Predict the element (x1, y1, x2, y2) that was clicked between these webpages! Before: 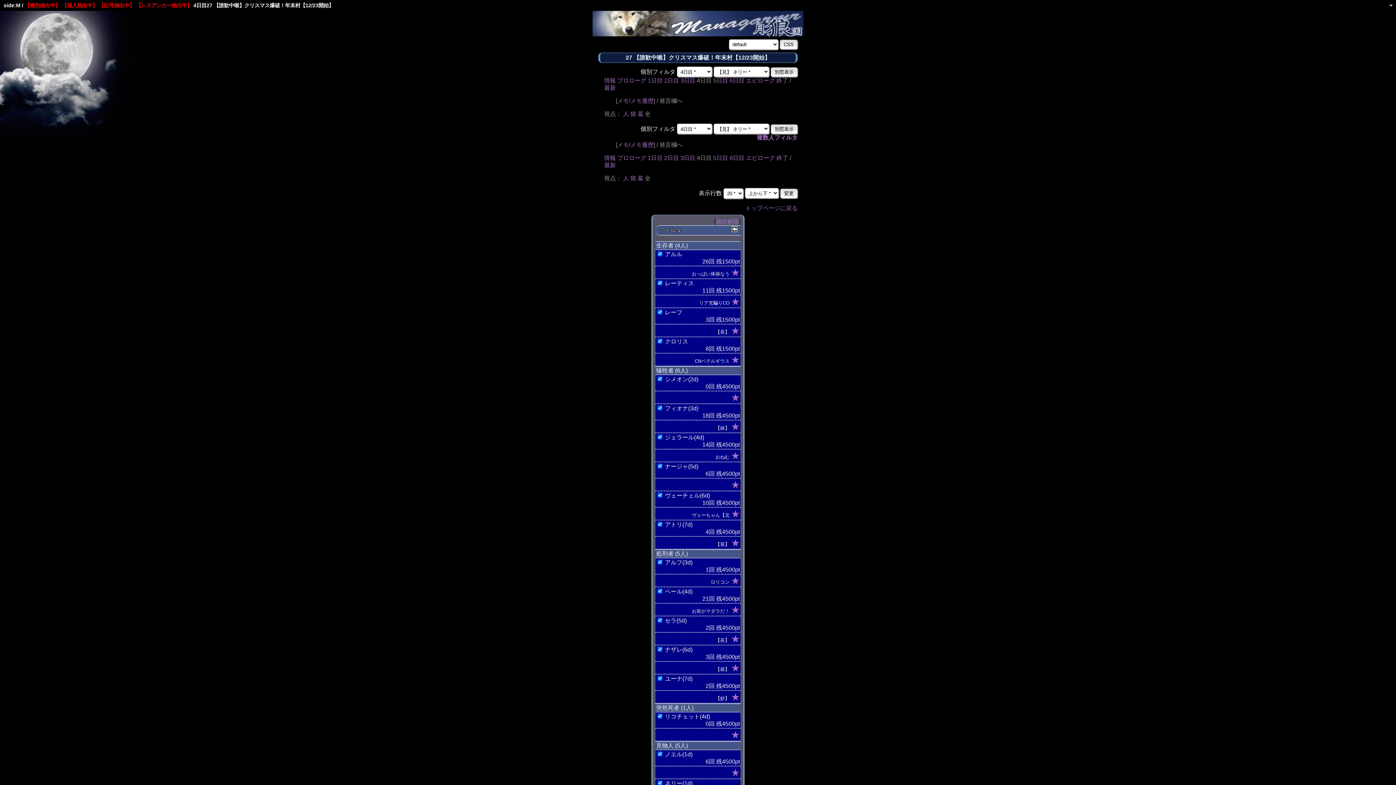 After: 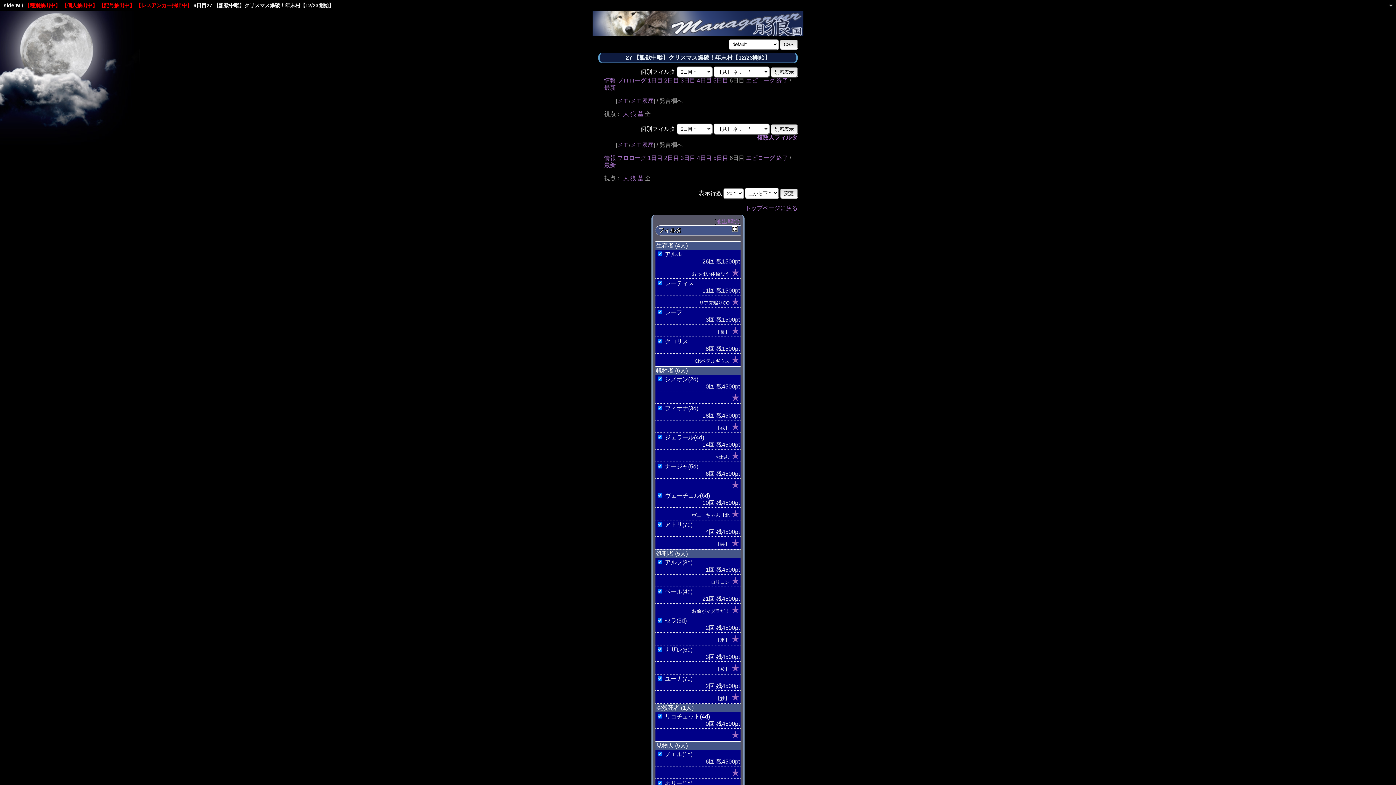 Action: bbox: (729, 154, 744, 161) label: 6日目